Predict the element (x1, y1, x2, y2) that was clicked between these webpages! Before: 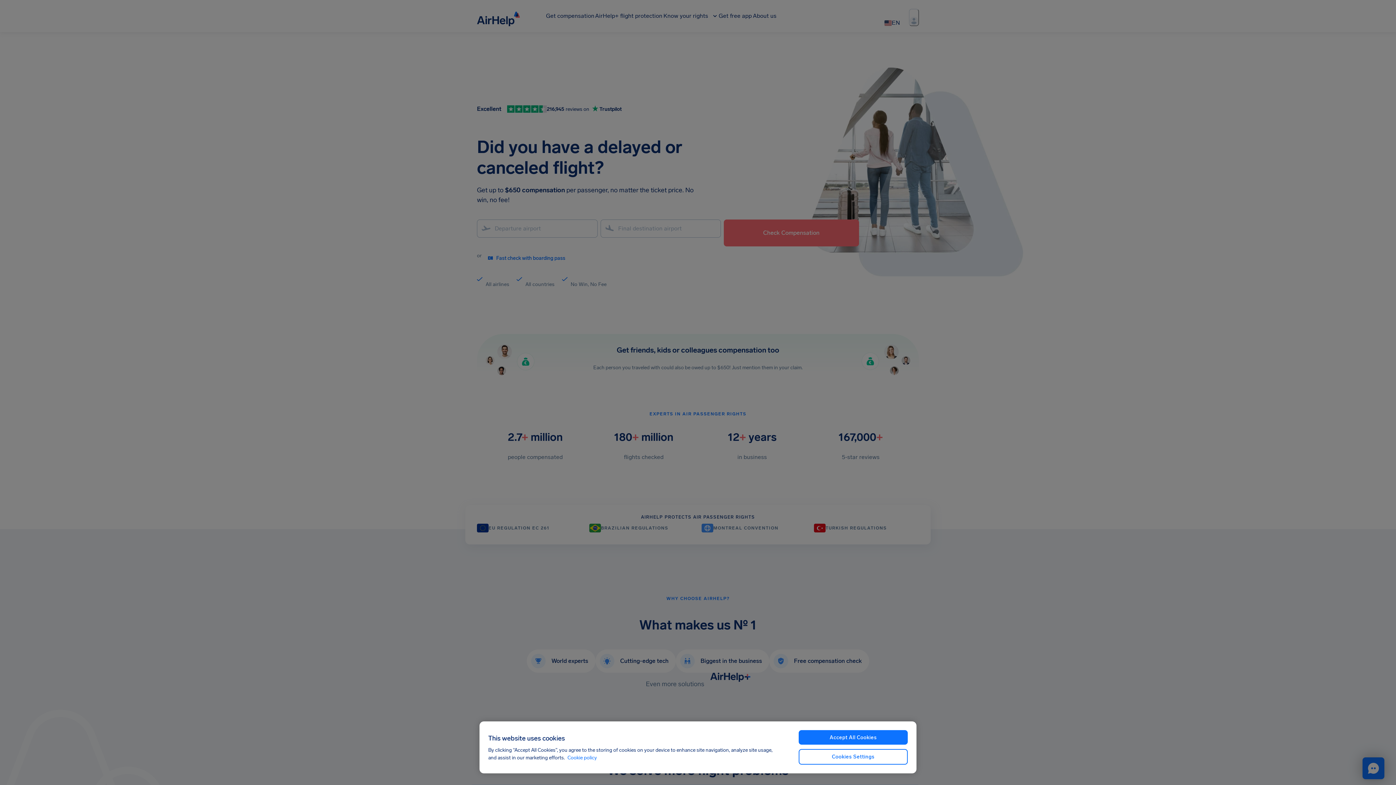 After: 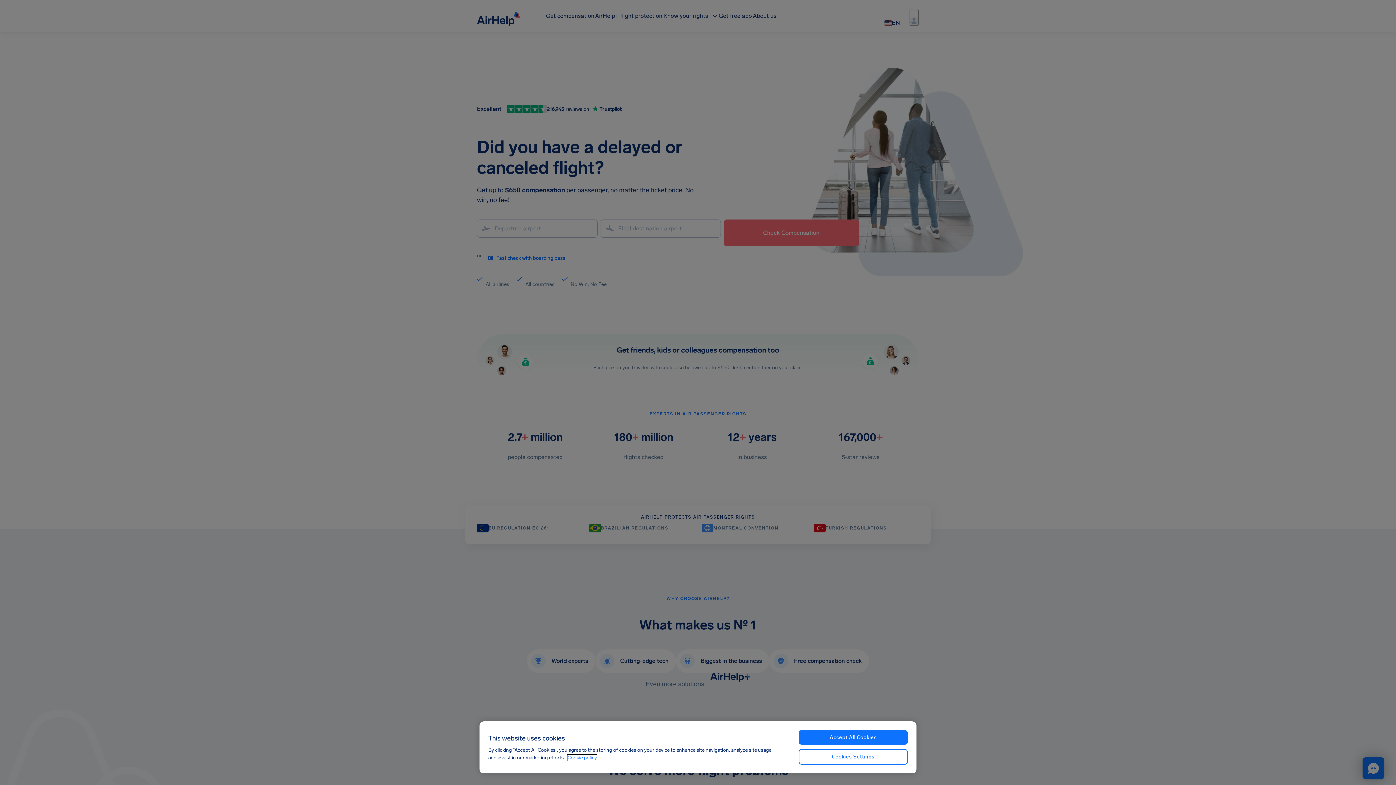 Action: bbox: (567, 754, 597, 761) label: More information about your privacy, opens in a new tab